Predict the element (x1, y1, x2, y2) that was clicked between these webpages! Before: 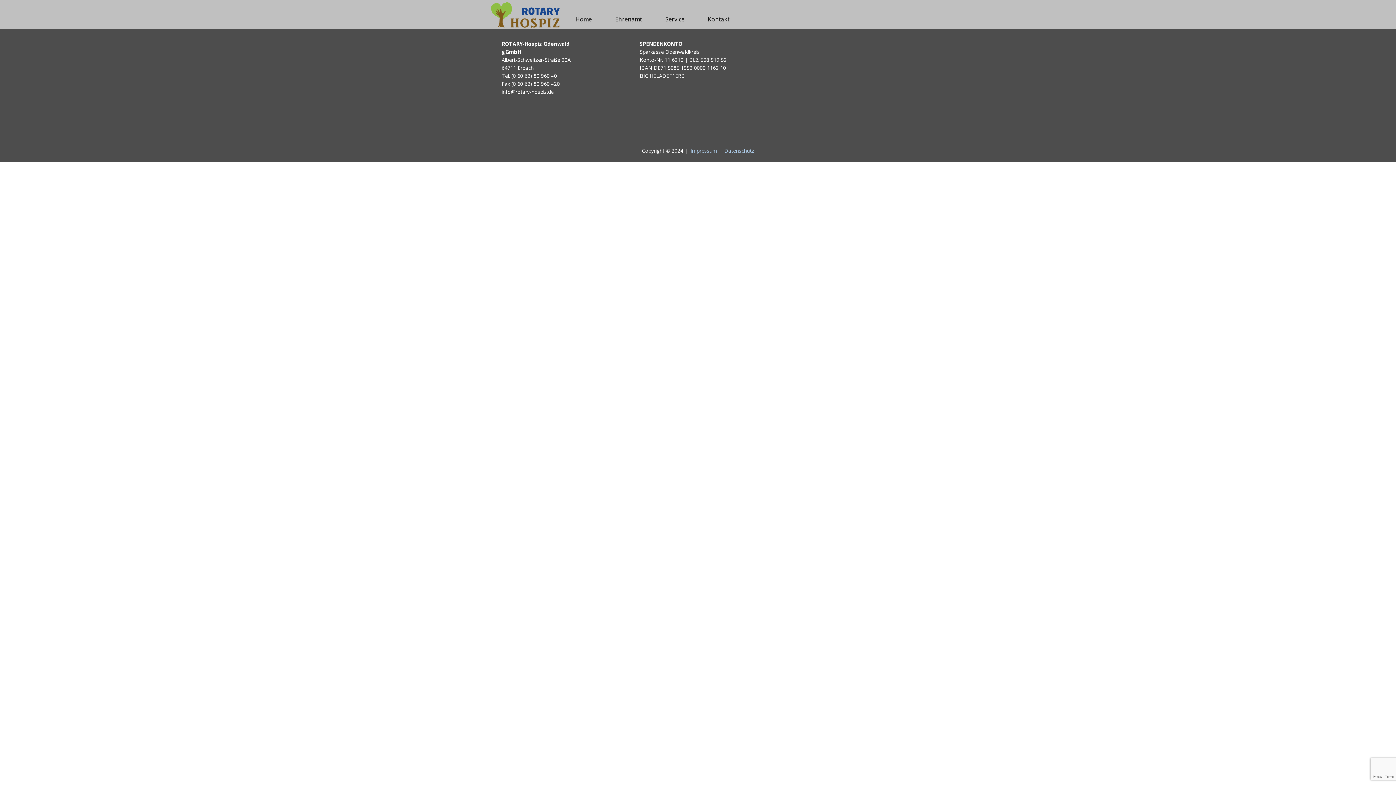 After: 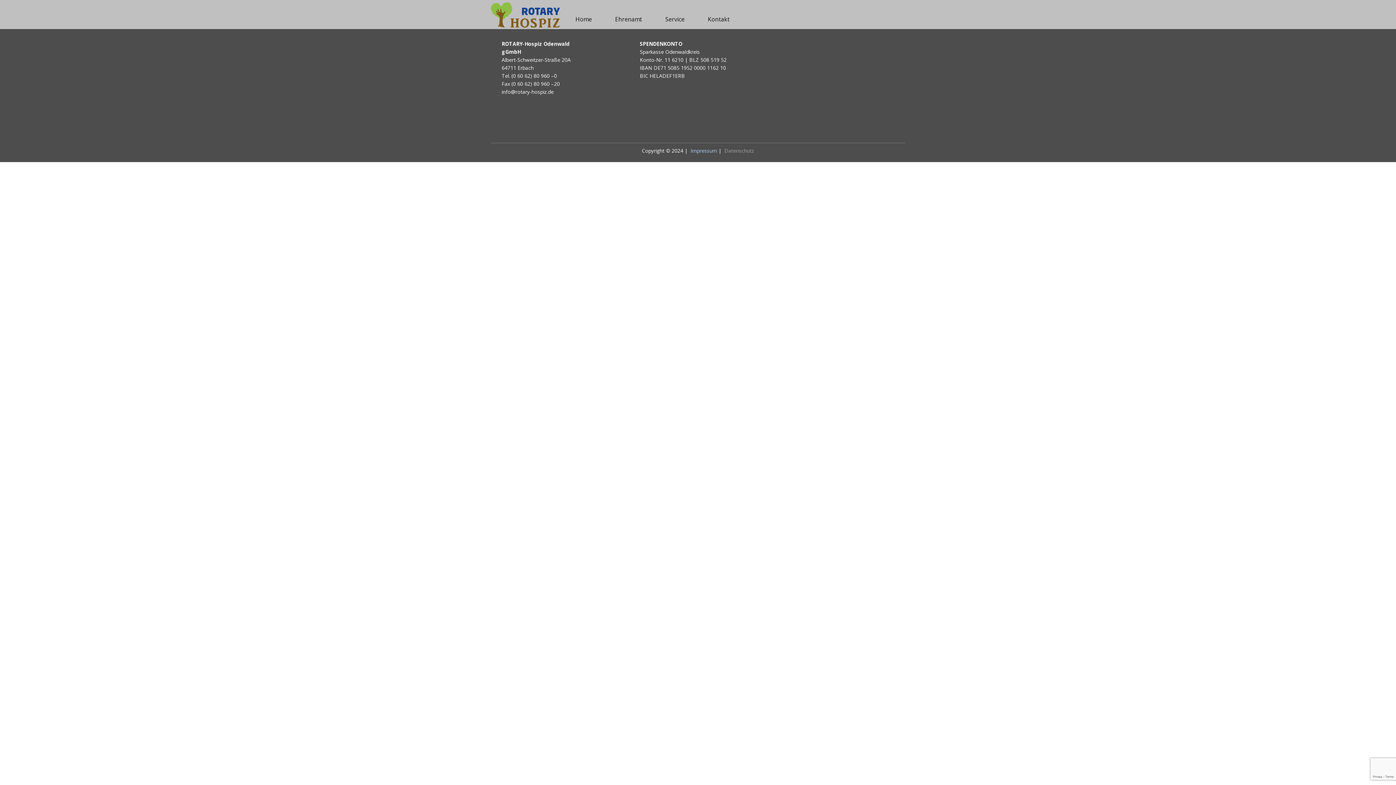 Action: label: Datenschutz bbox: (724, 147, 754, 154)